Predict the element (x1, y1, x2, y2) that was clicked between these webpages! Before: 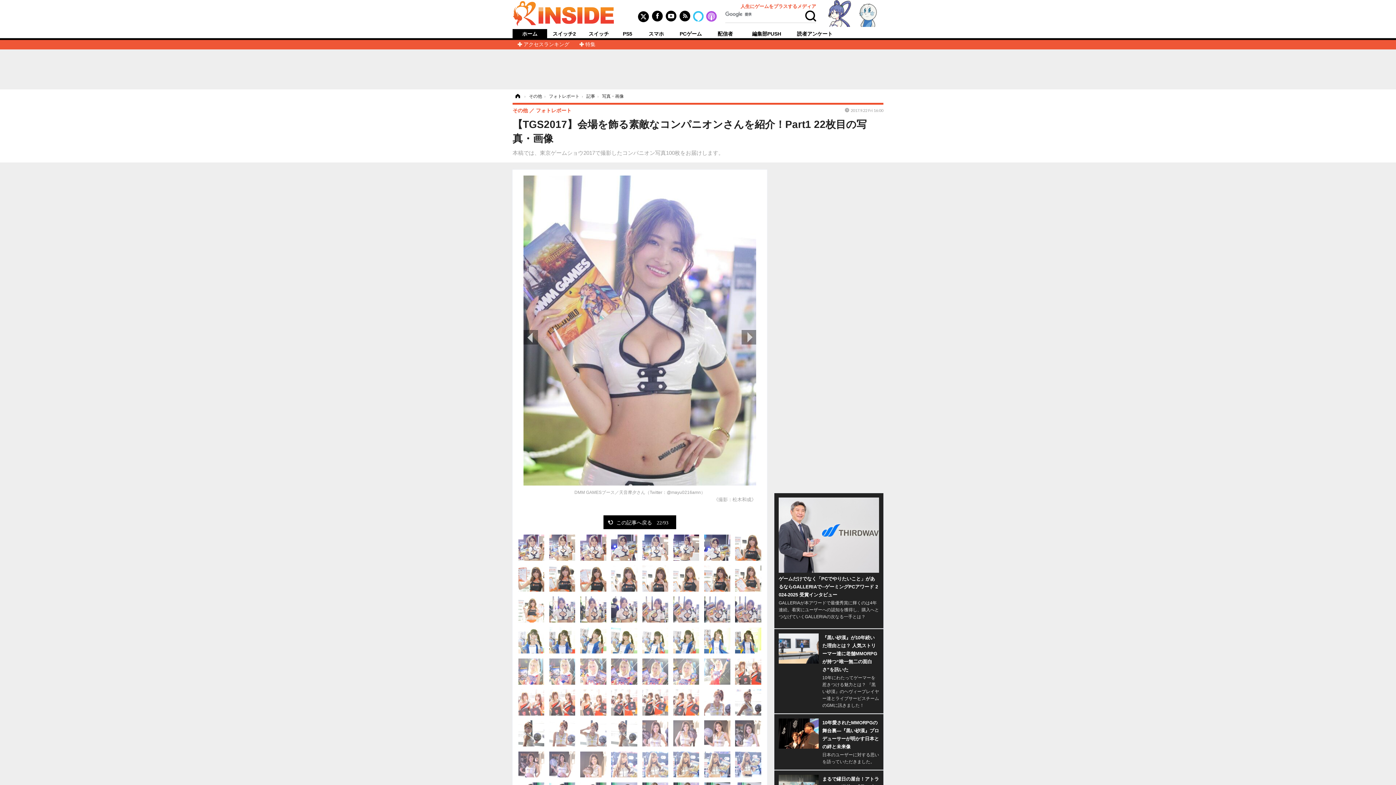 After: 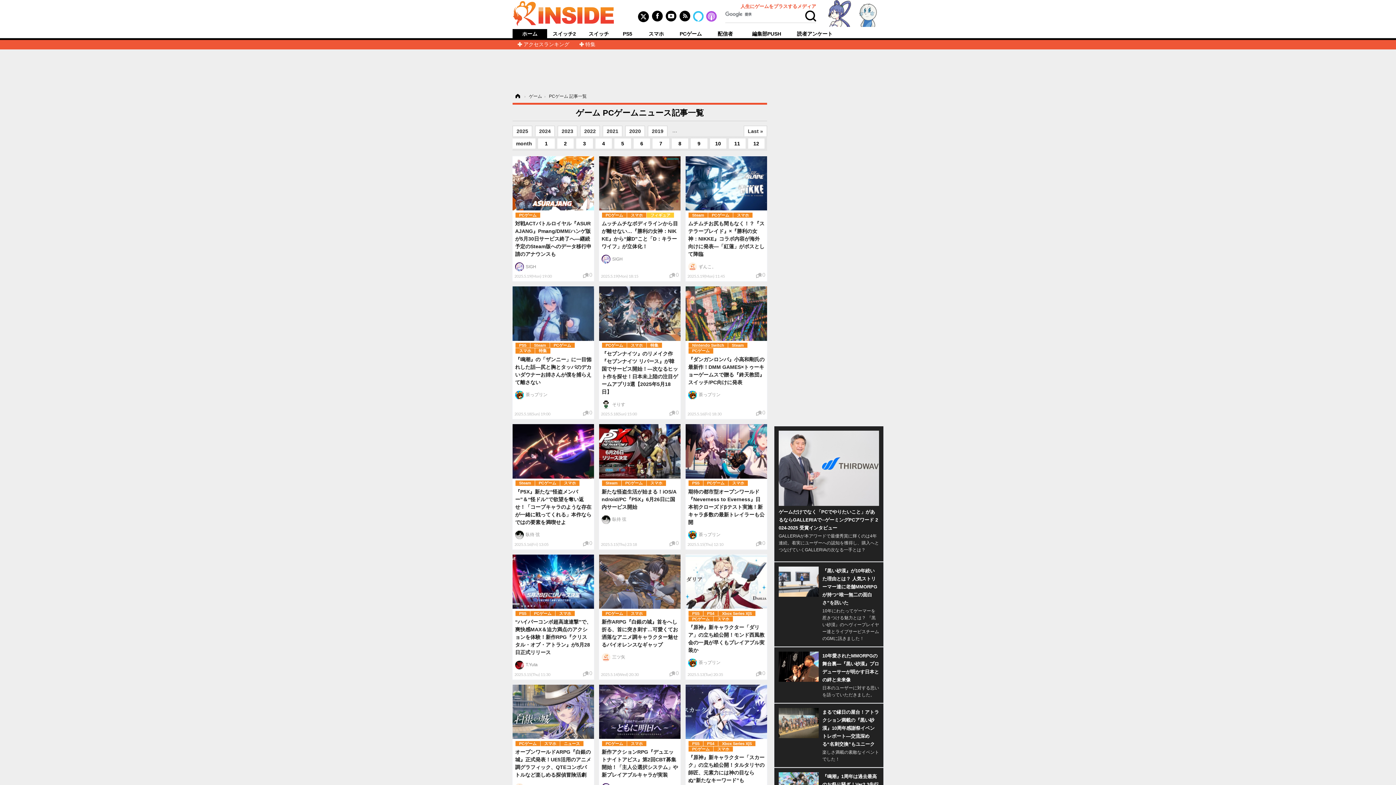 Action: label: PCゲーム bbox: (673, 31, 708, 36)